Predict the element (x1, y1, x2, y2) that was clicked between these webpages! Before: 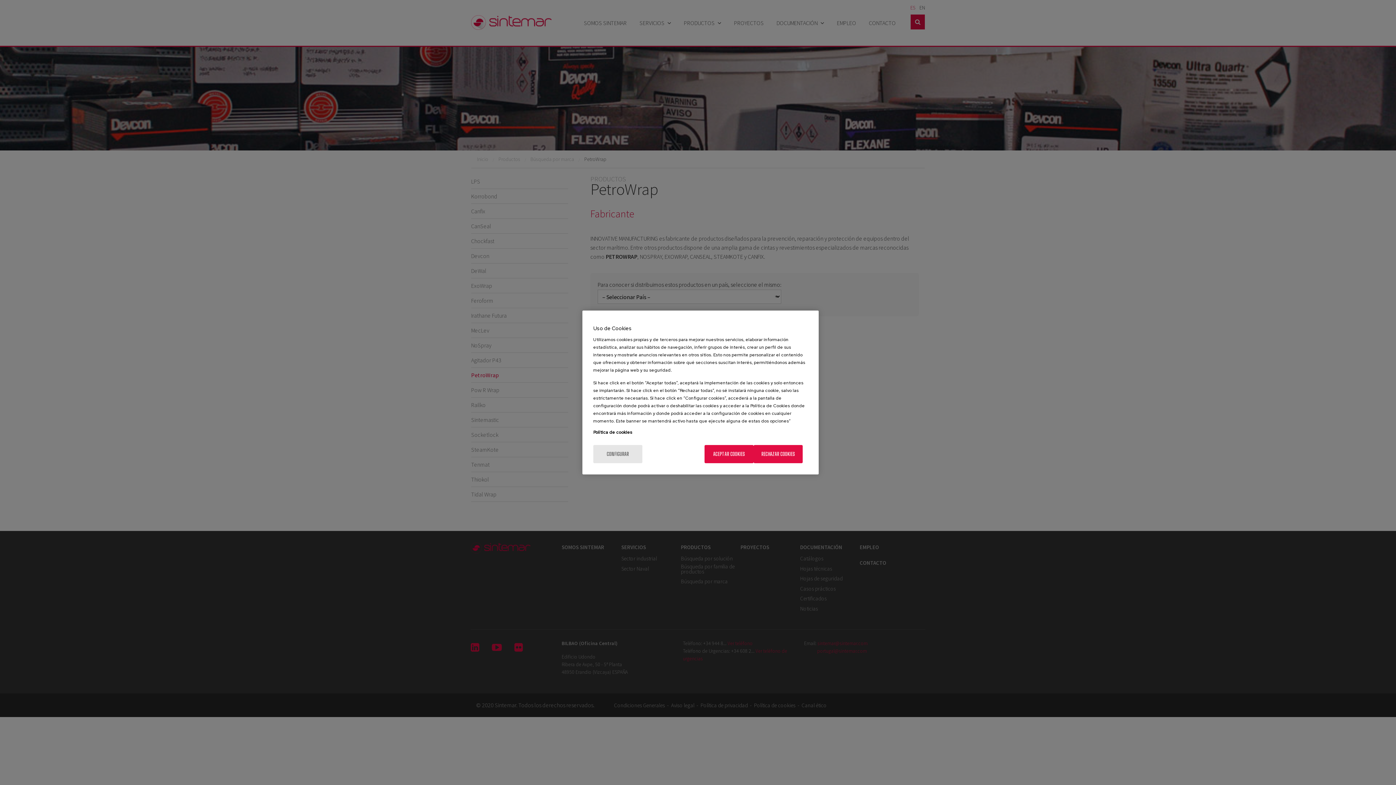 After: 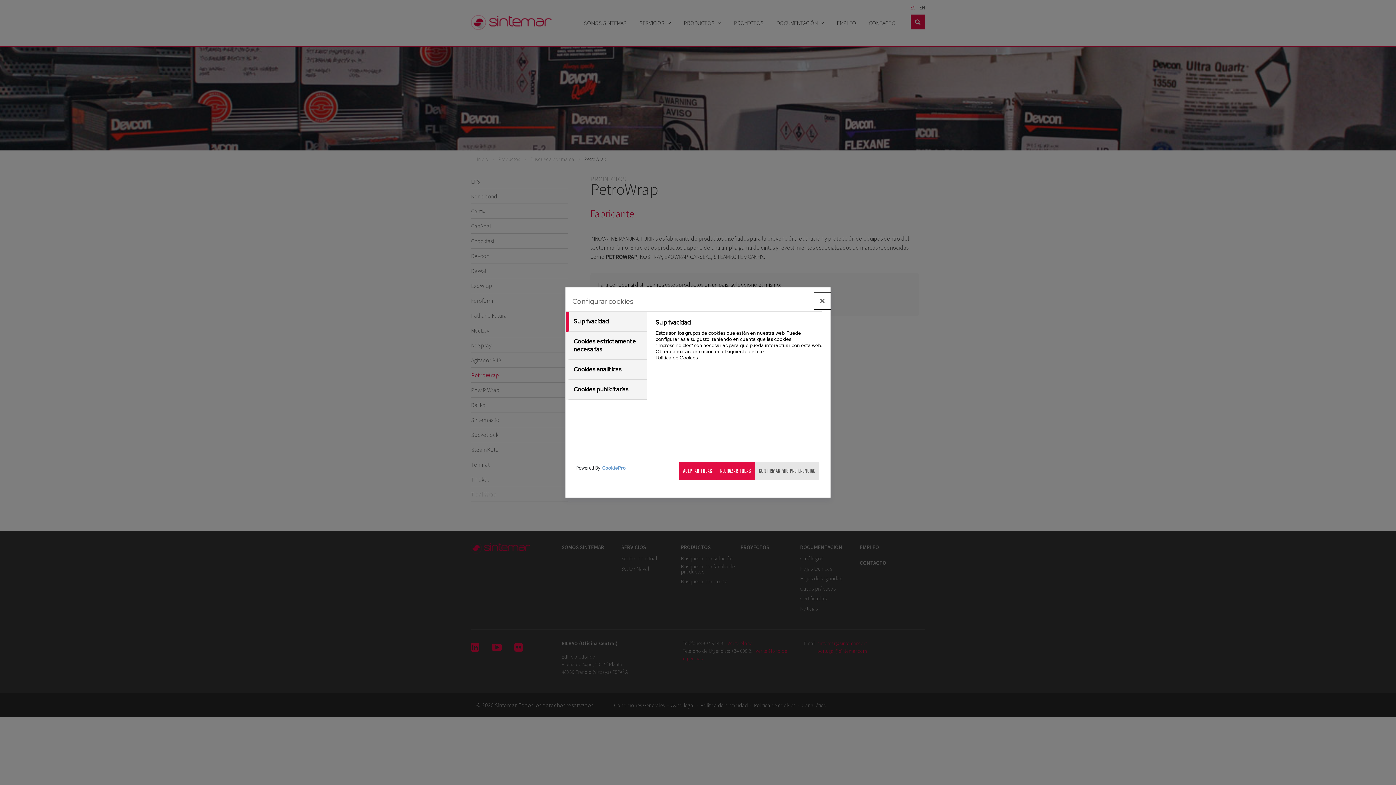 Action: bbox: (593, 445, 642, 463) label: CONFIGURAR